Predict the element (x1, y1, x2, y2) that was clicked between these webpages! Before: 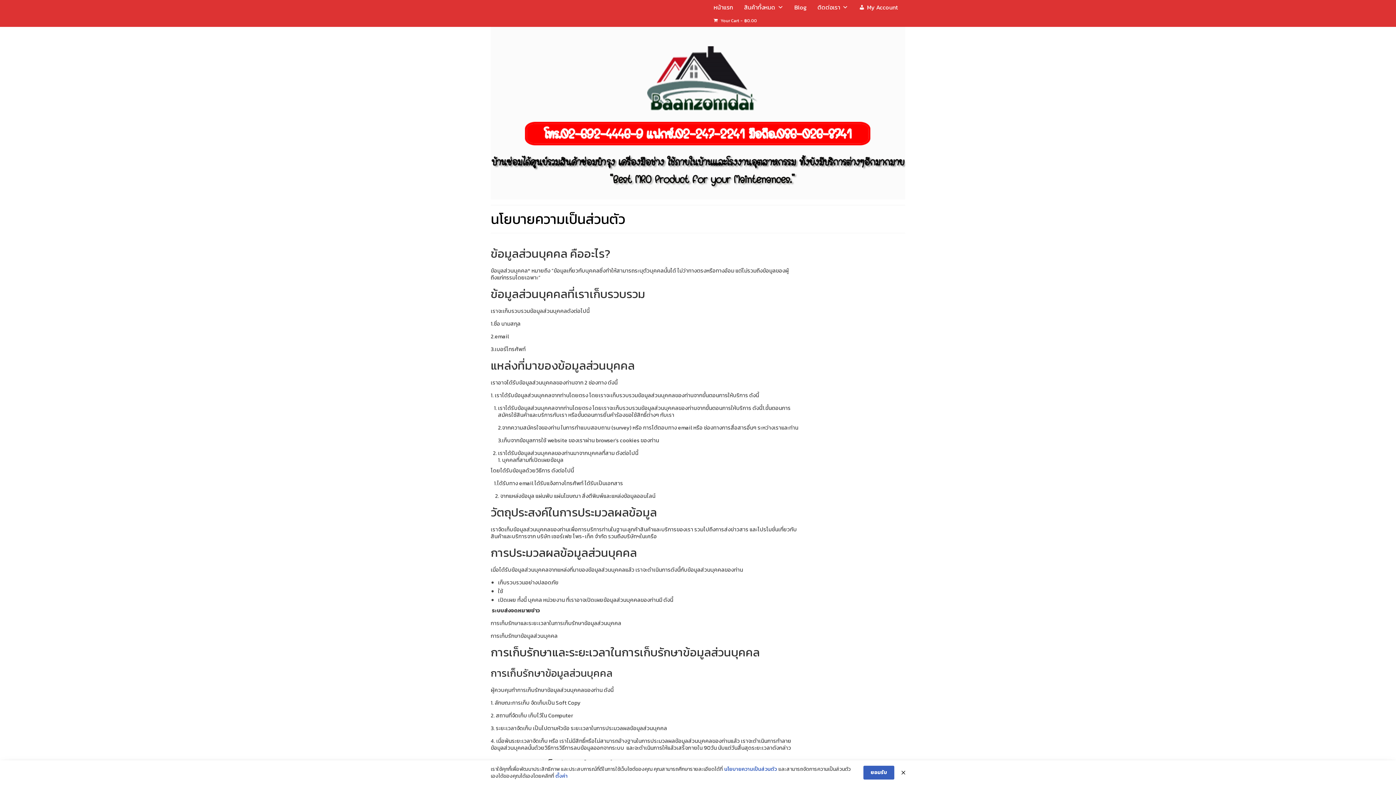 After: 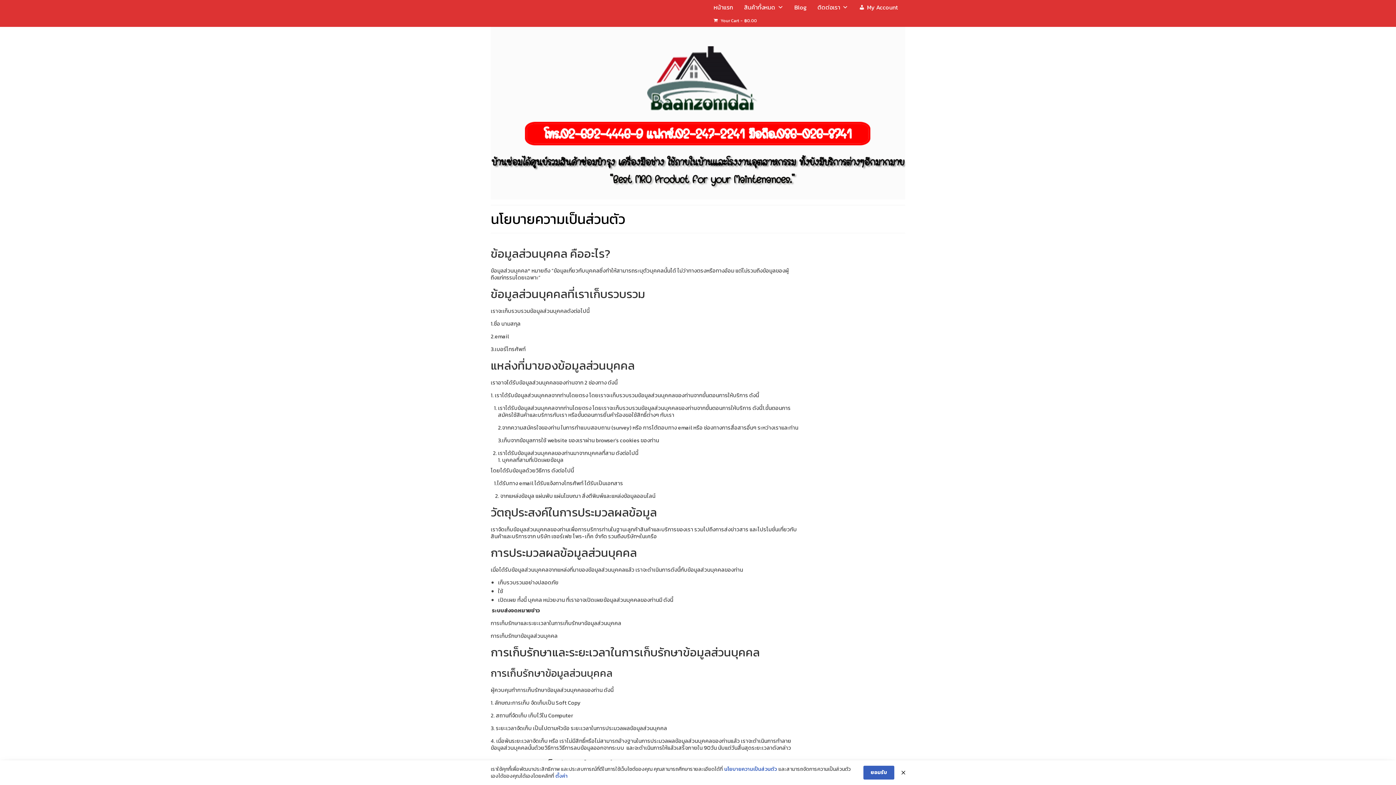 Action: label: นโยบายความเป็นส่วนตัว bbox: (724, 766, 777, 773)